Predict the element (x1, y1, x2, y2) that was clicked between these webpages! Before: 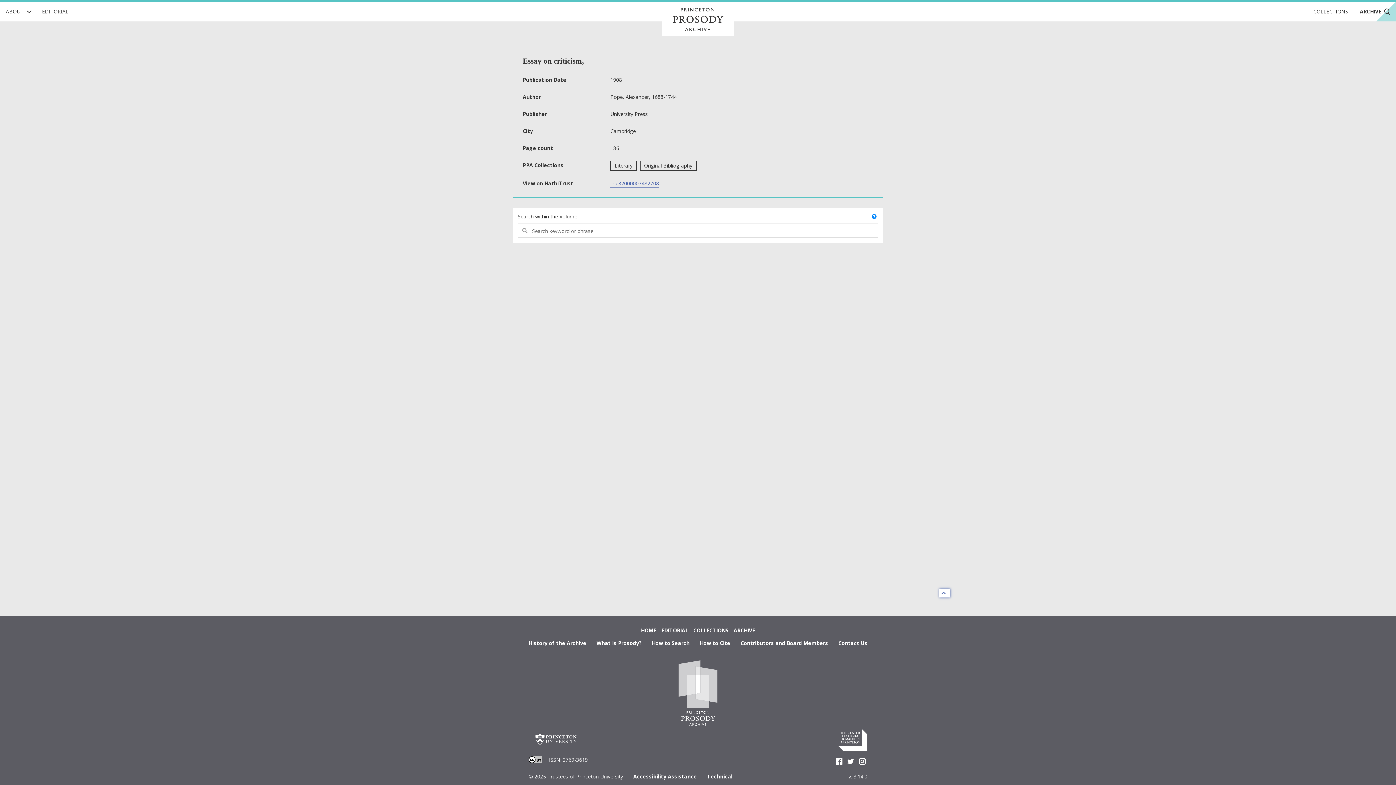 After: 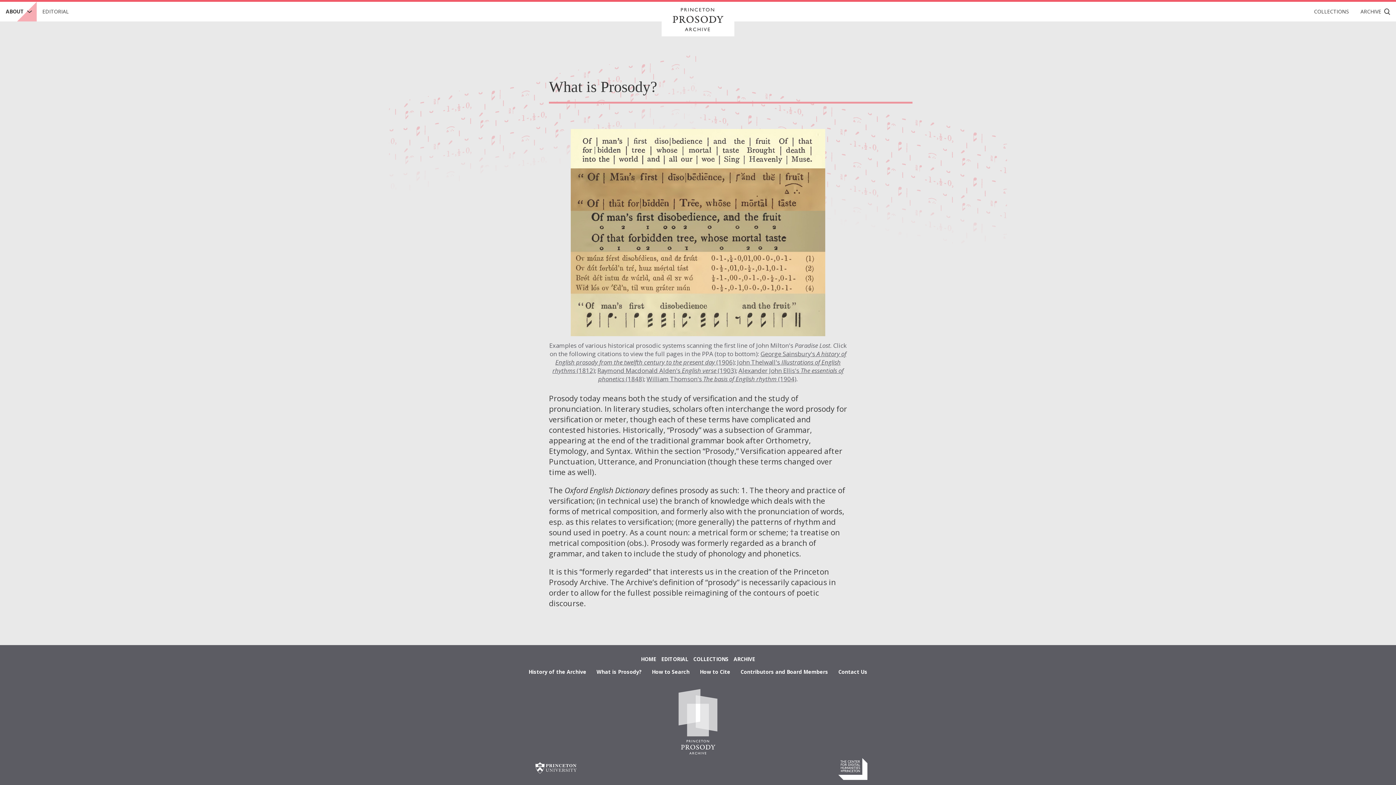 Action: label: What is Prosody? bbox: (586, 640, 641, 646)